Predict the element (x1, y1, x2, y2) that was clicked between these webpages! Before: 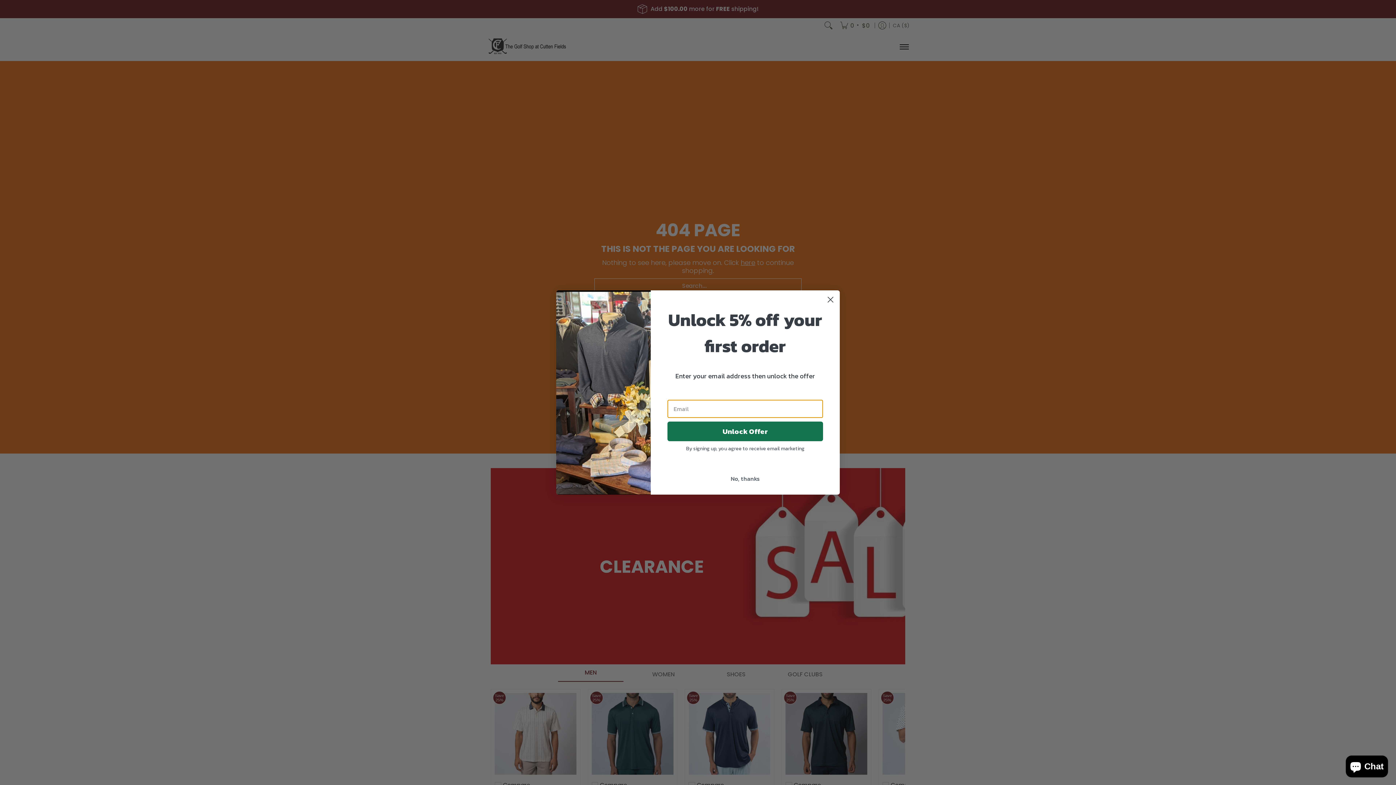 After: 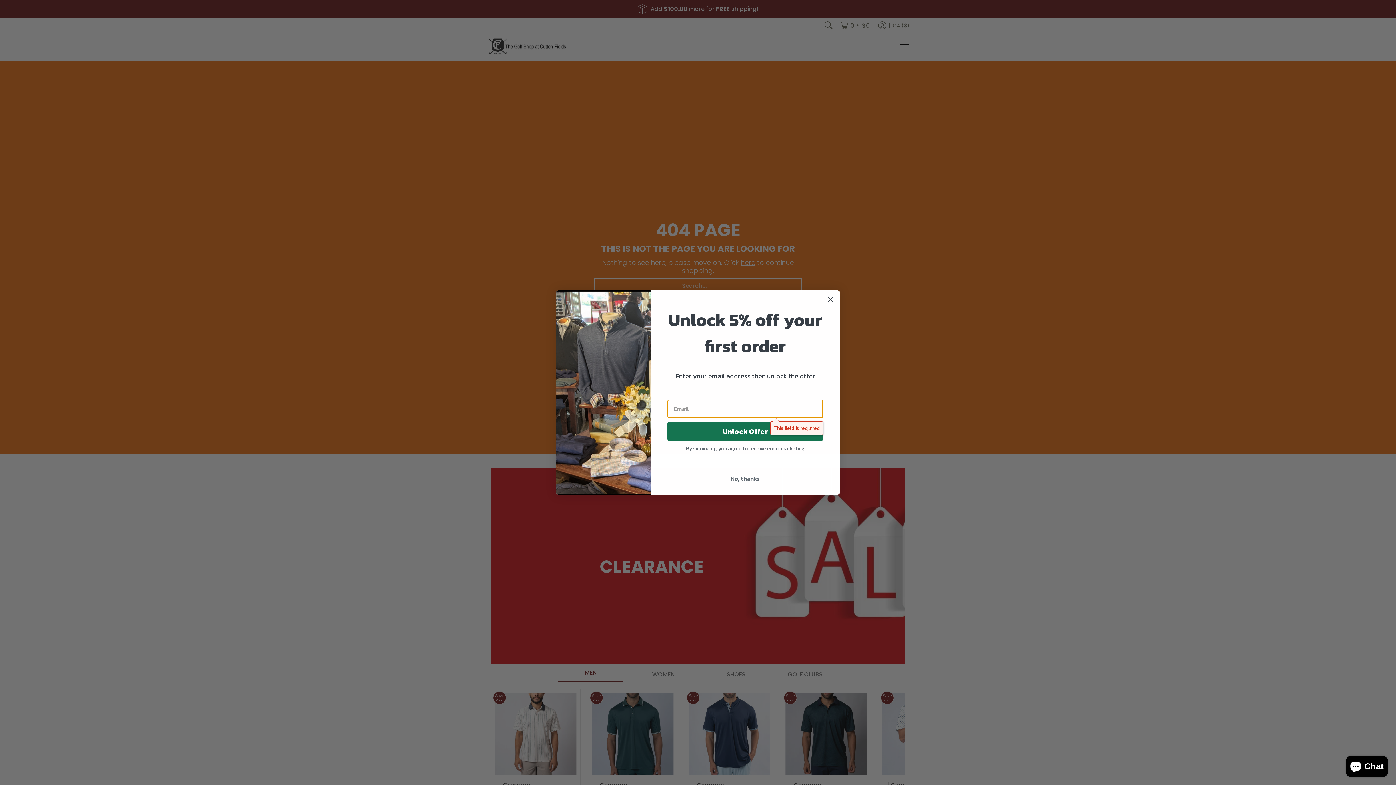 Action: bbox: (667, 435, 823, 455) label: Unlock Offer